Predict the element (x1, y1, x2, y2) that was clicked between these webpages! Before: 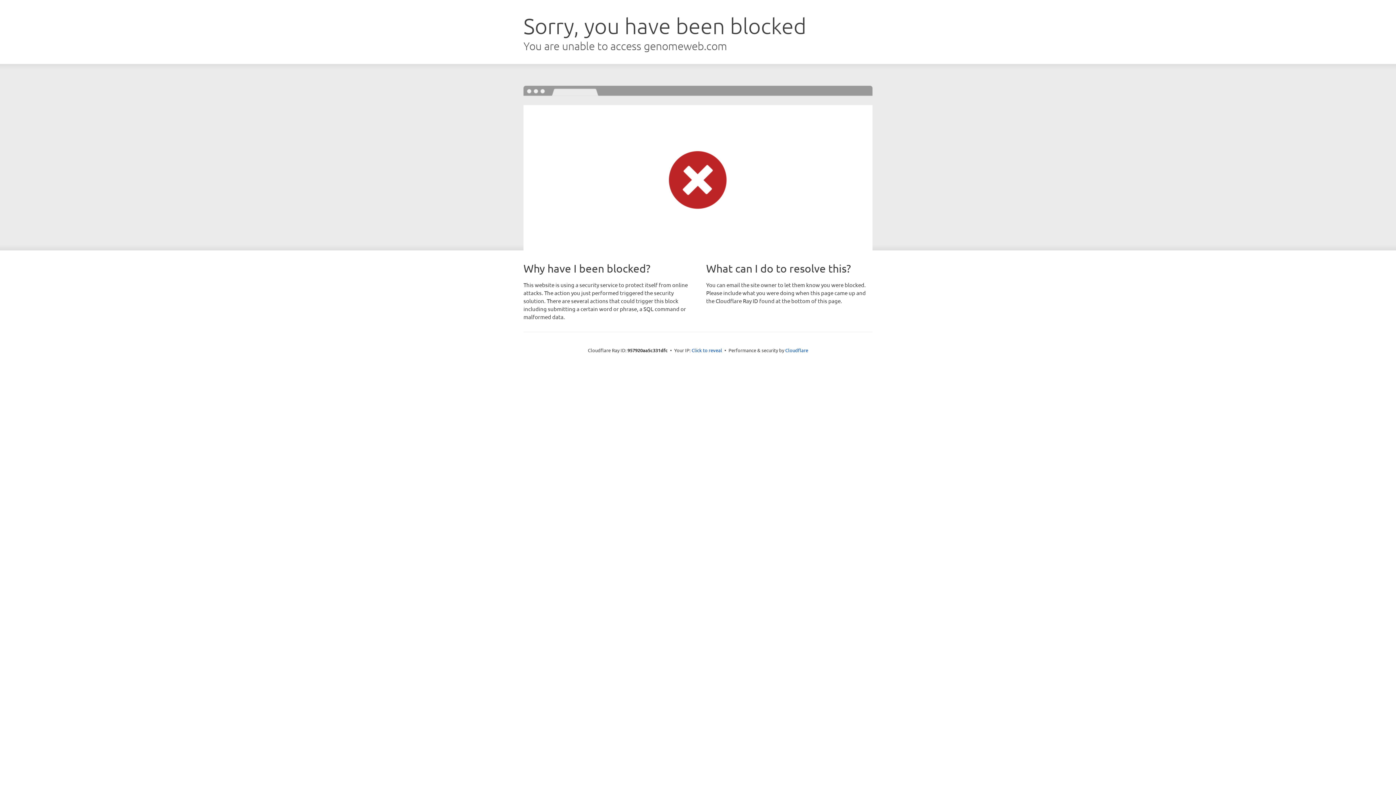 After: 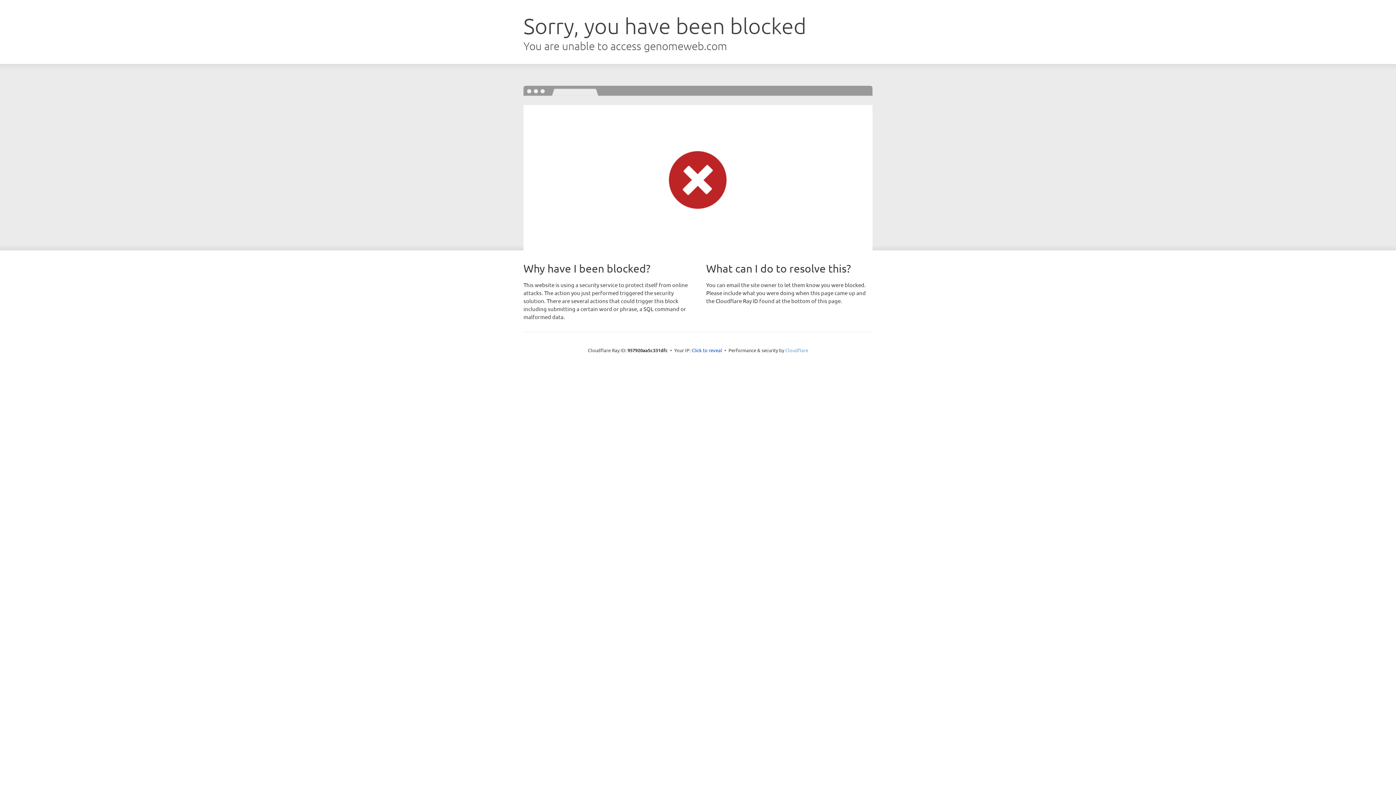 Action: label: Cloudflare bbox: (785, 347, 808, 353)